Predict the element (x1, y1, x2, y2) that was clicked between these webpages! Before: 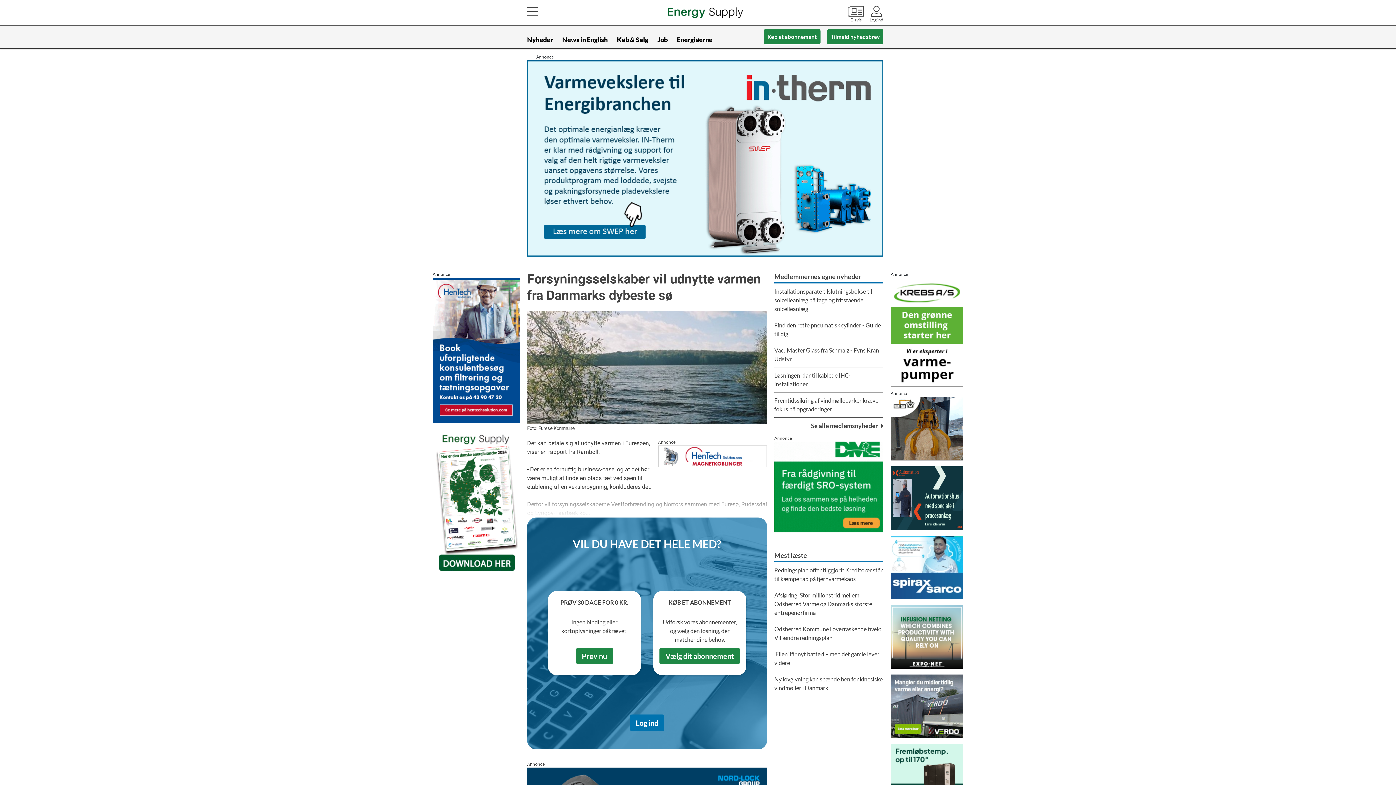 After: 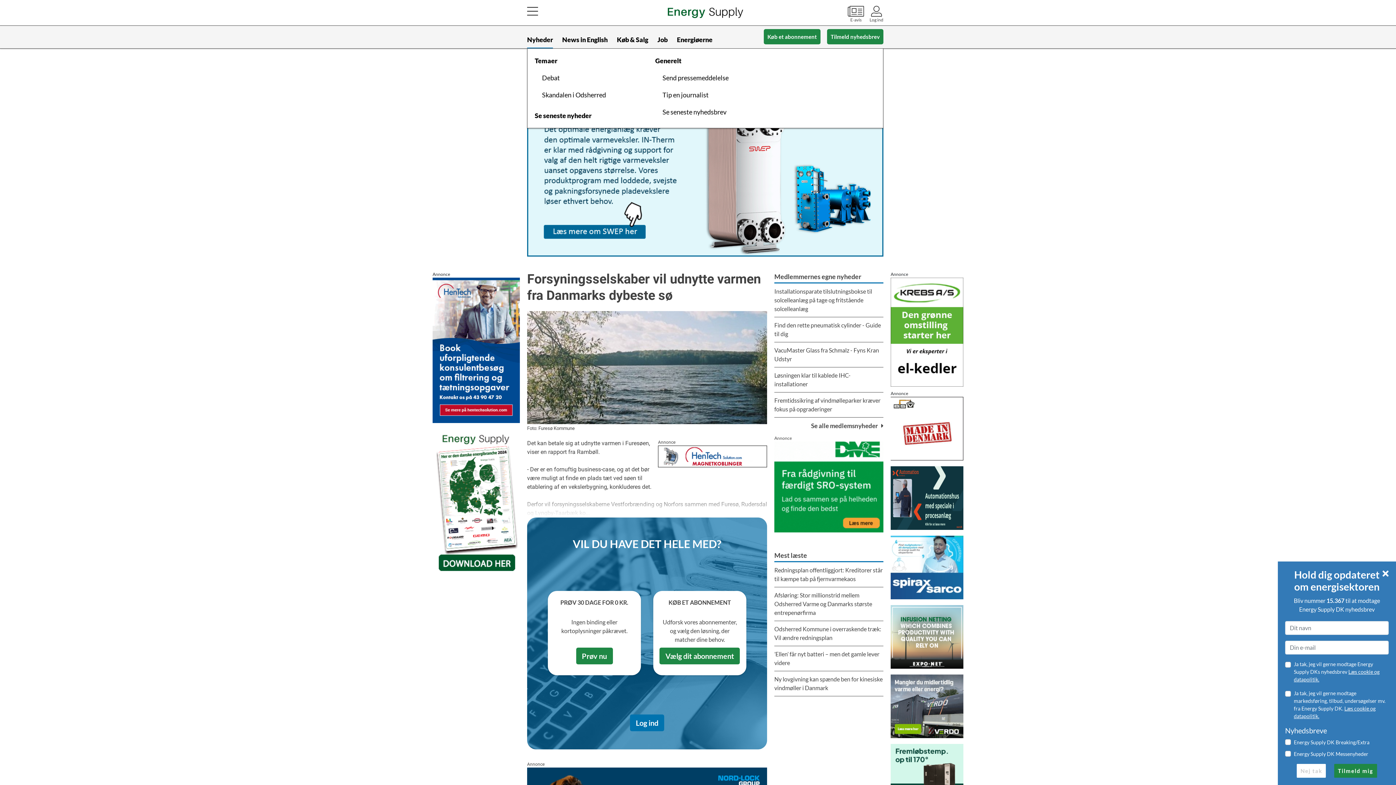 Action: bbox: (527, 31, 553, 48) label: Nyheder